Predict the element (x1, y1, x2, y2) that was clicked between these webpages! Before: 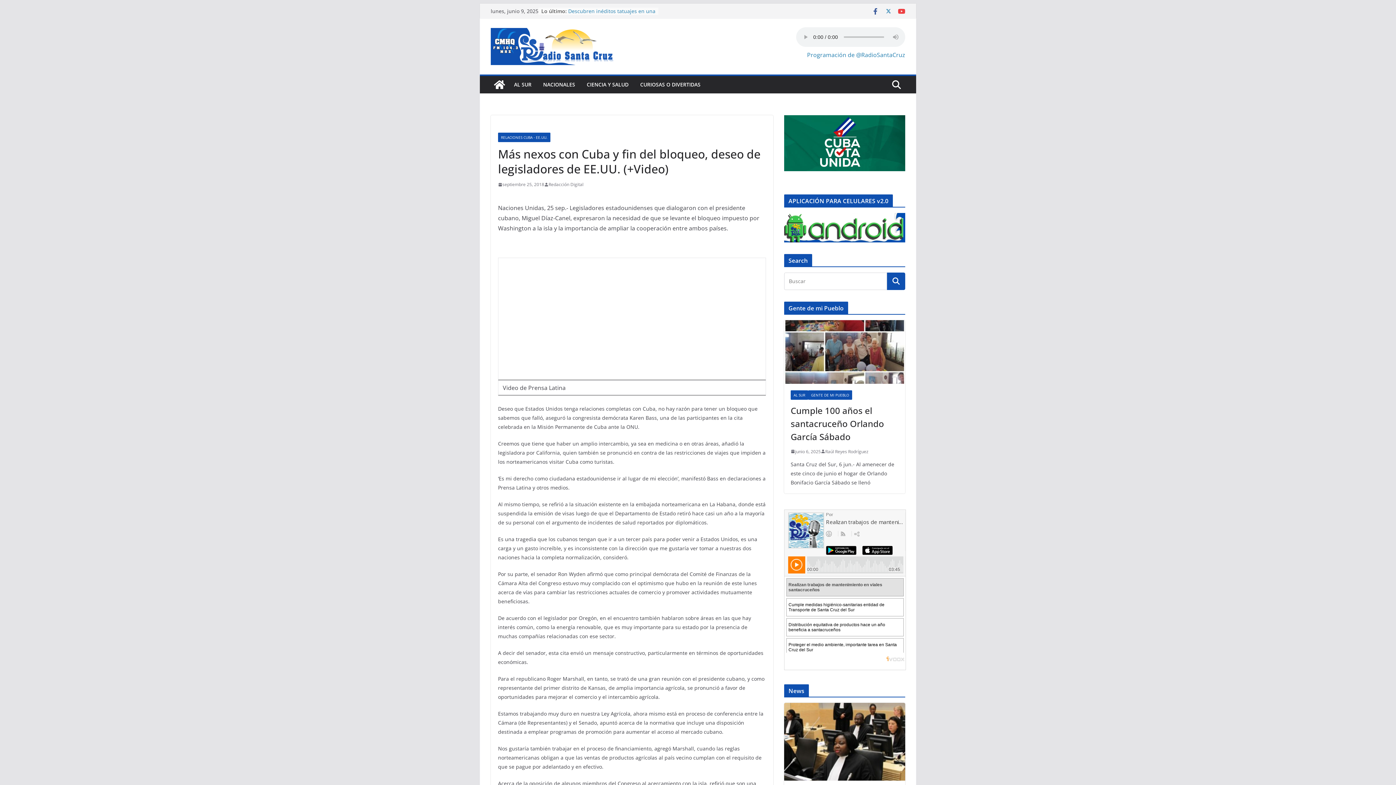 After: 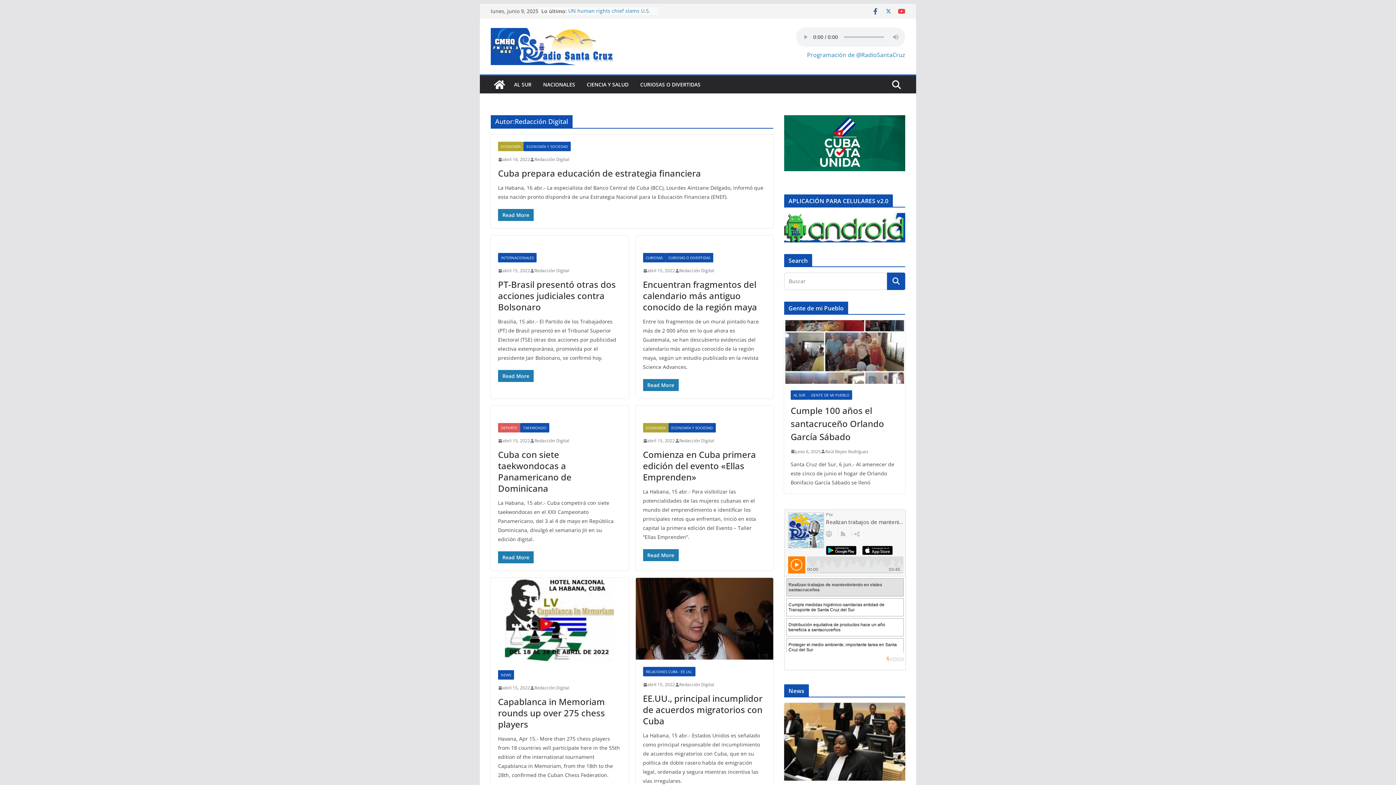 Action: label: Redacción Digital bbox: (548, 180, 583, 188)